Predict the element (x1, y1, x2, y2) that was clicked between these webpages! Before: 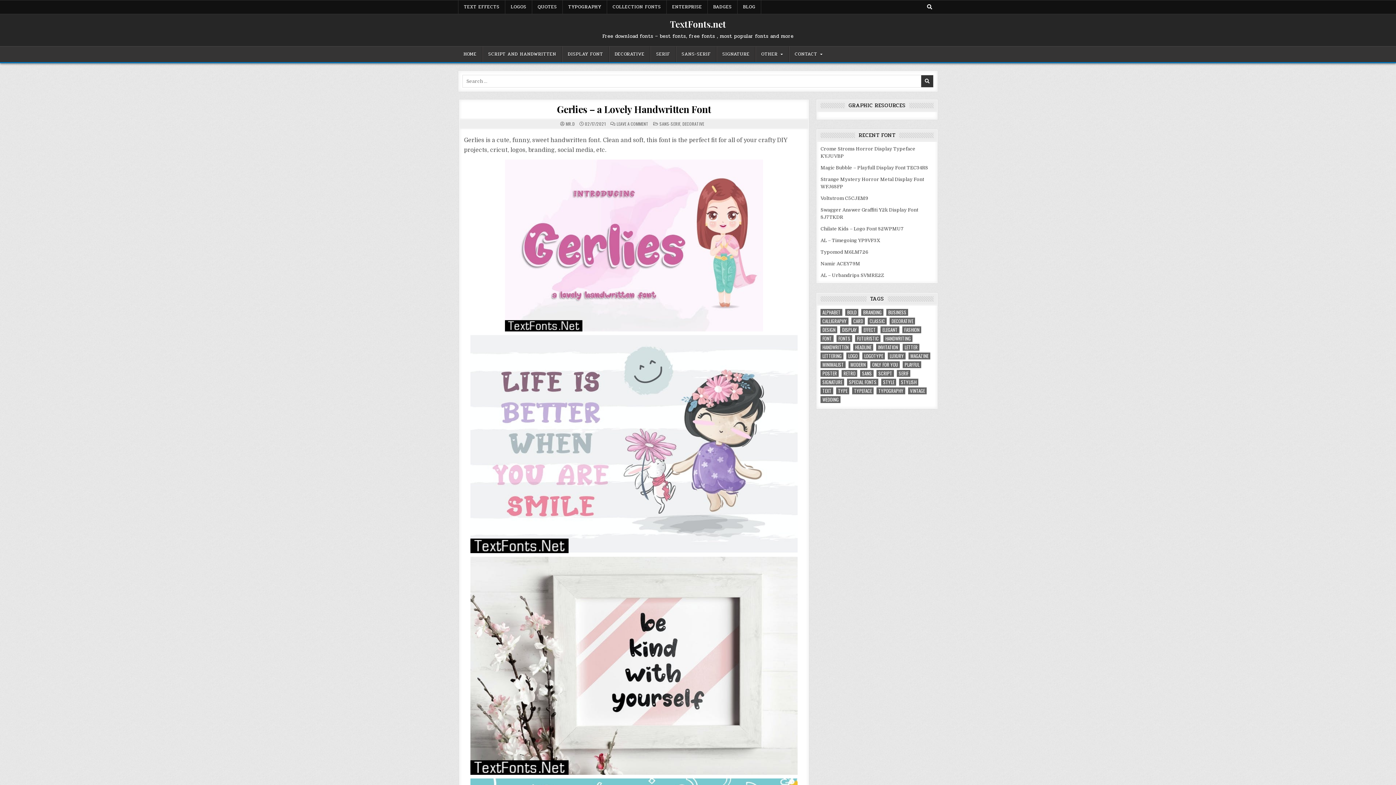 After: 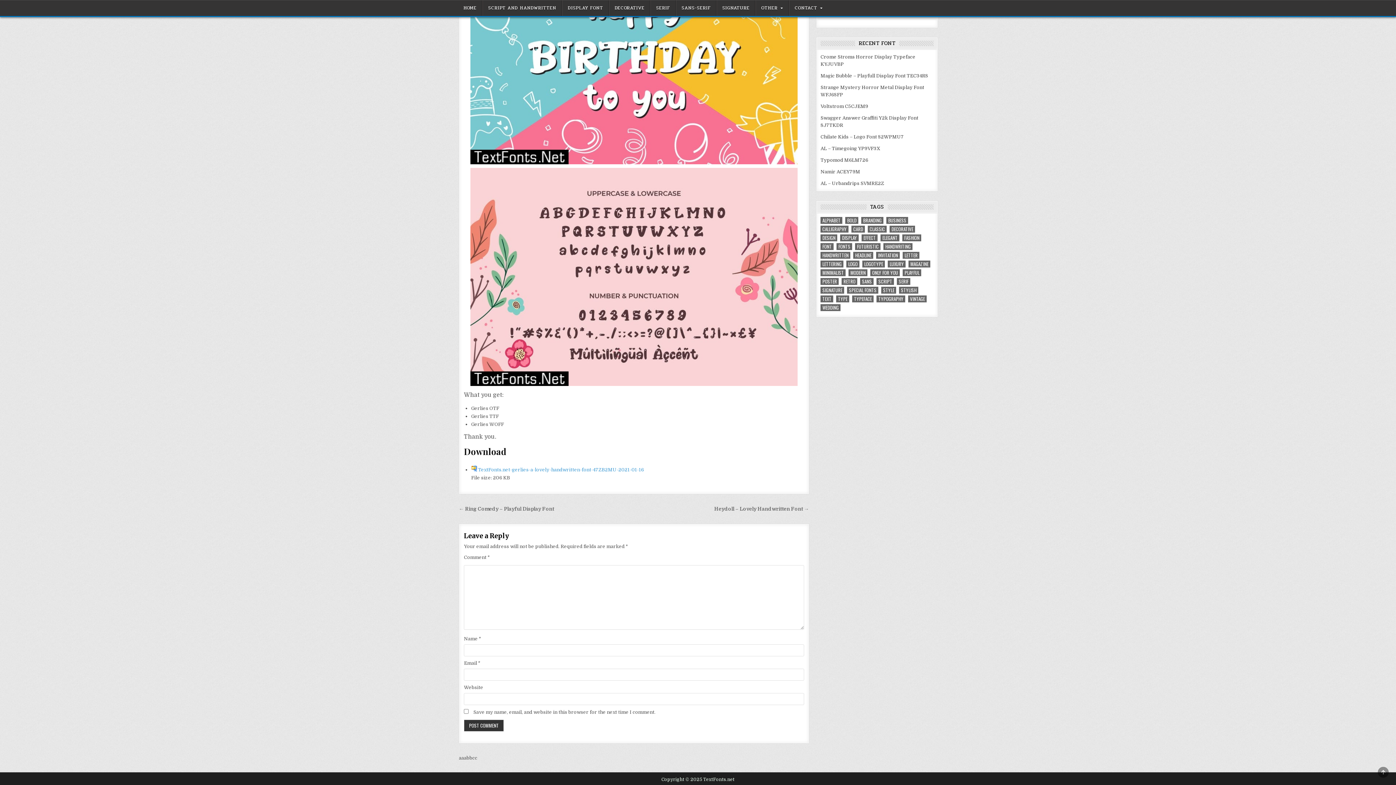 Action: bbox: (616, 121, 648, 126) label: LEAVE A COMMENT
ON GERLIES – A LOVELY HANDWRITTEN FONT